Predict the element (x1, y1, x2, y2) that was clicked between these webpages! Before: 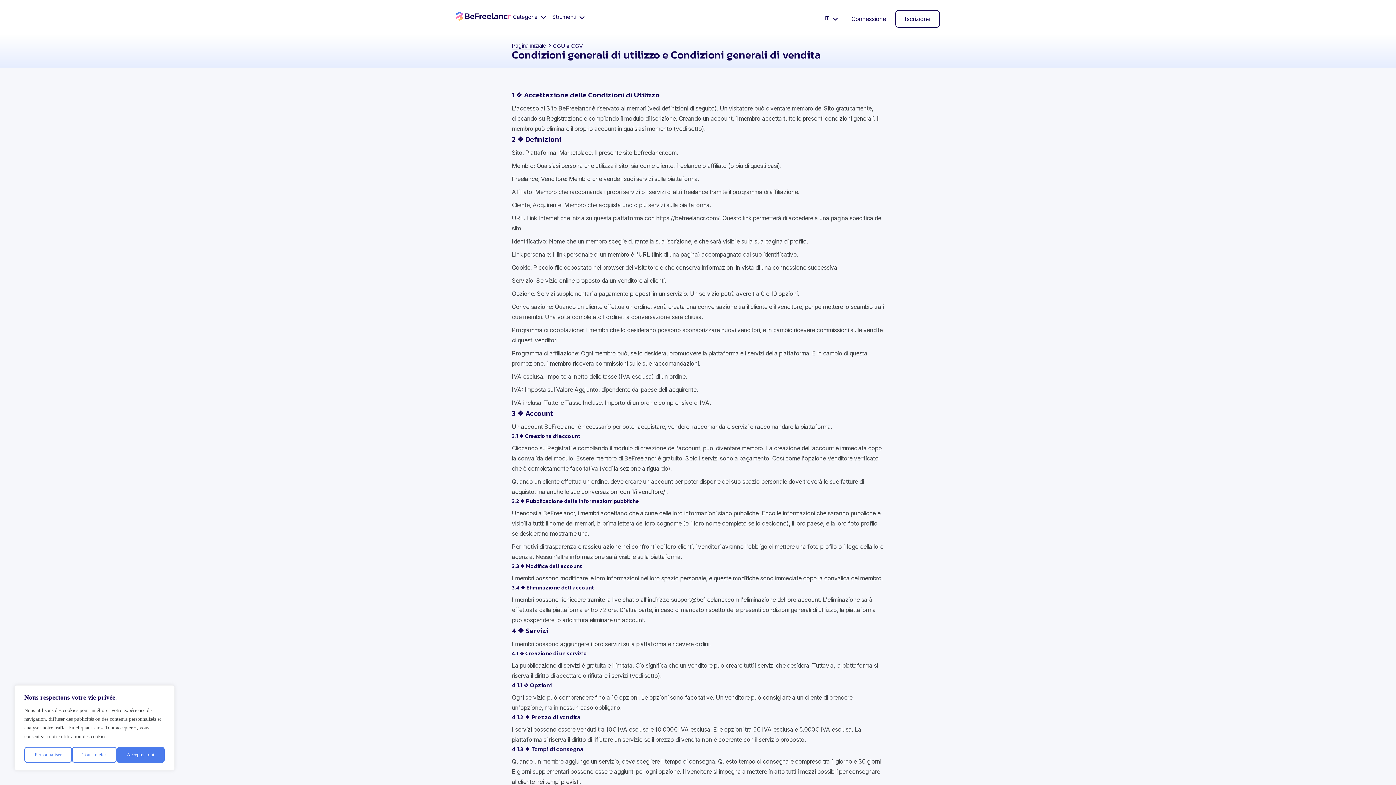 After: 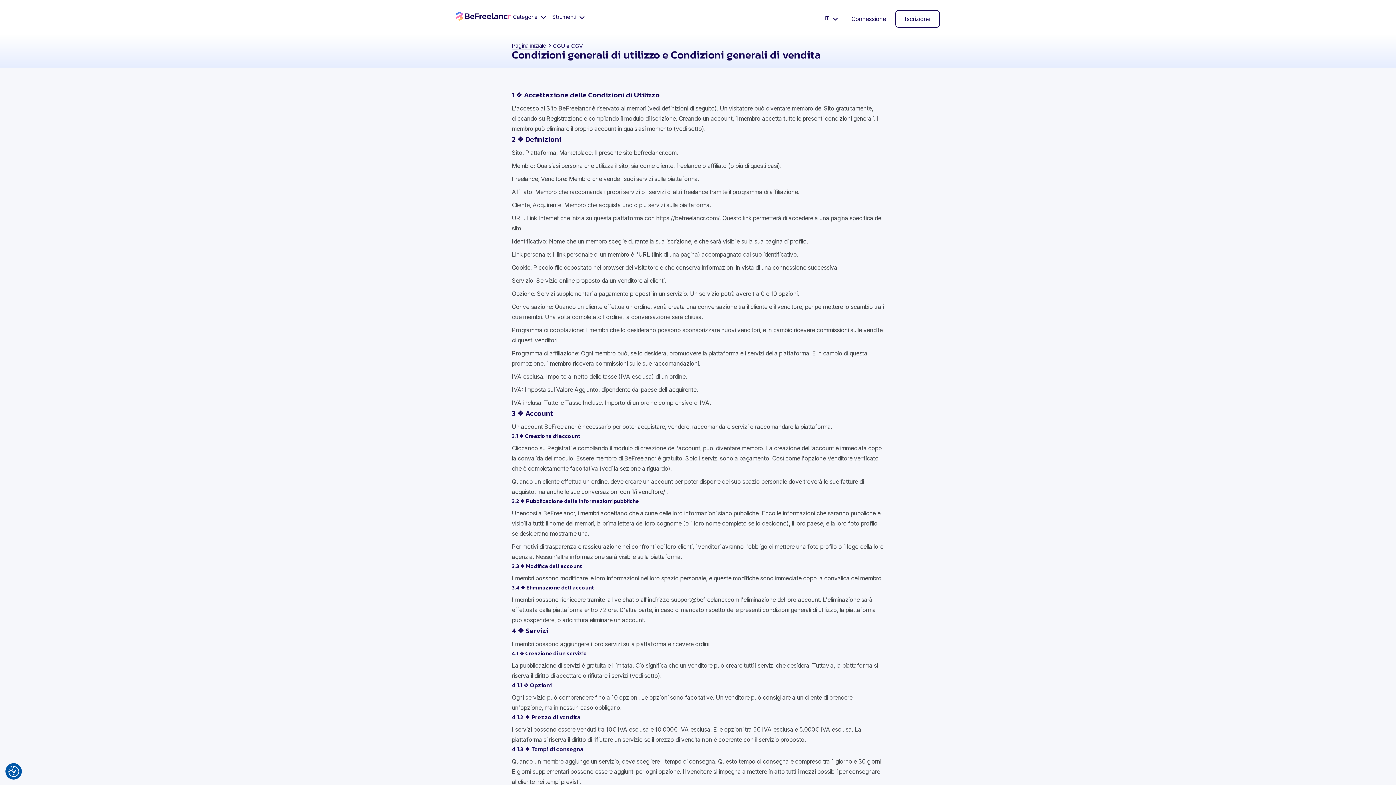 Action: bbox: (72, 747, 116, 763) label: Tout rejeter